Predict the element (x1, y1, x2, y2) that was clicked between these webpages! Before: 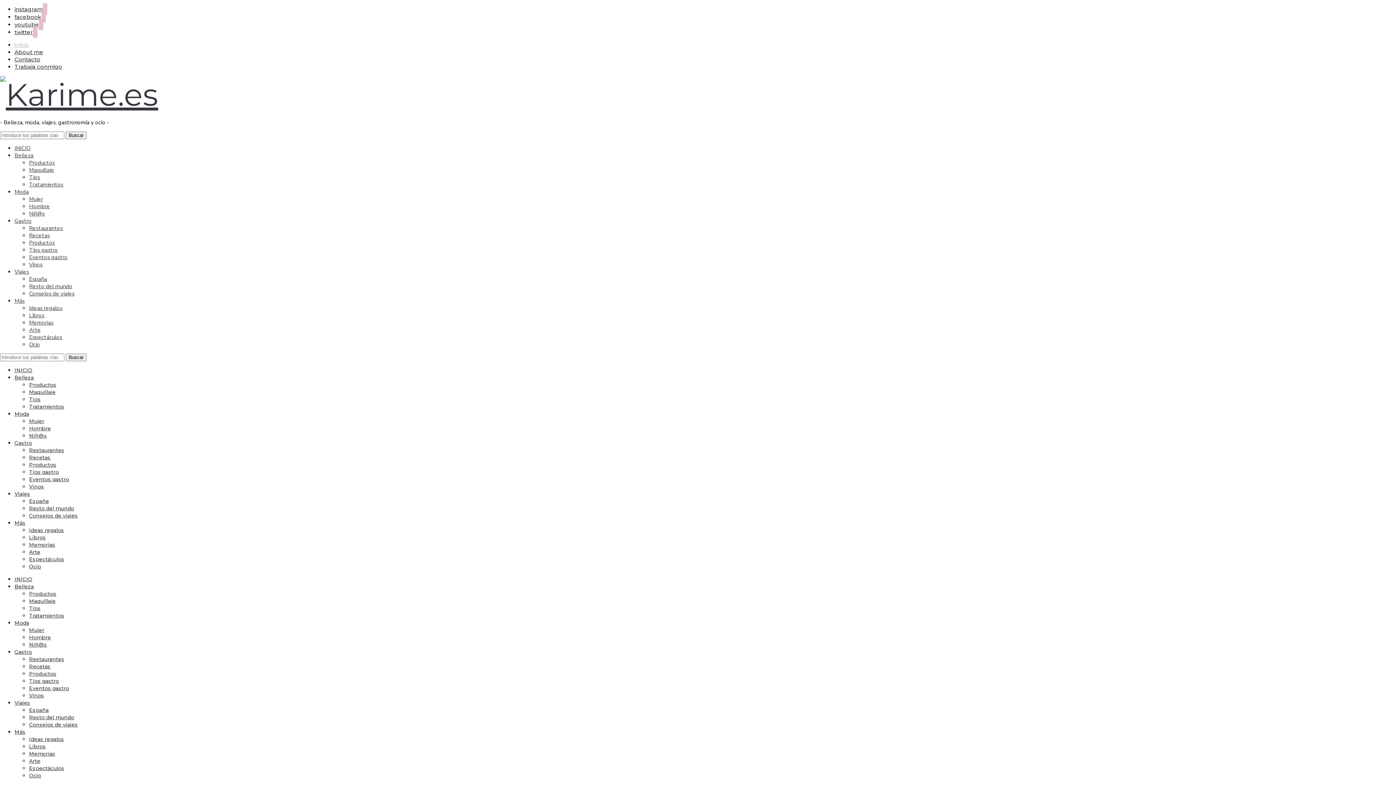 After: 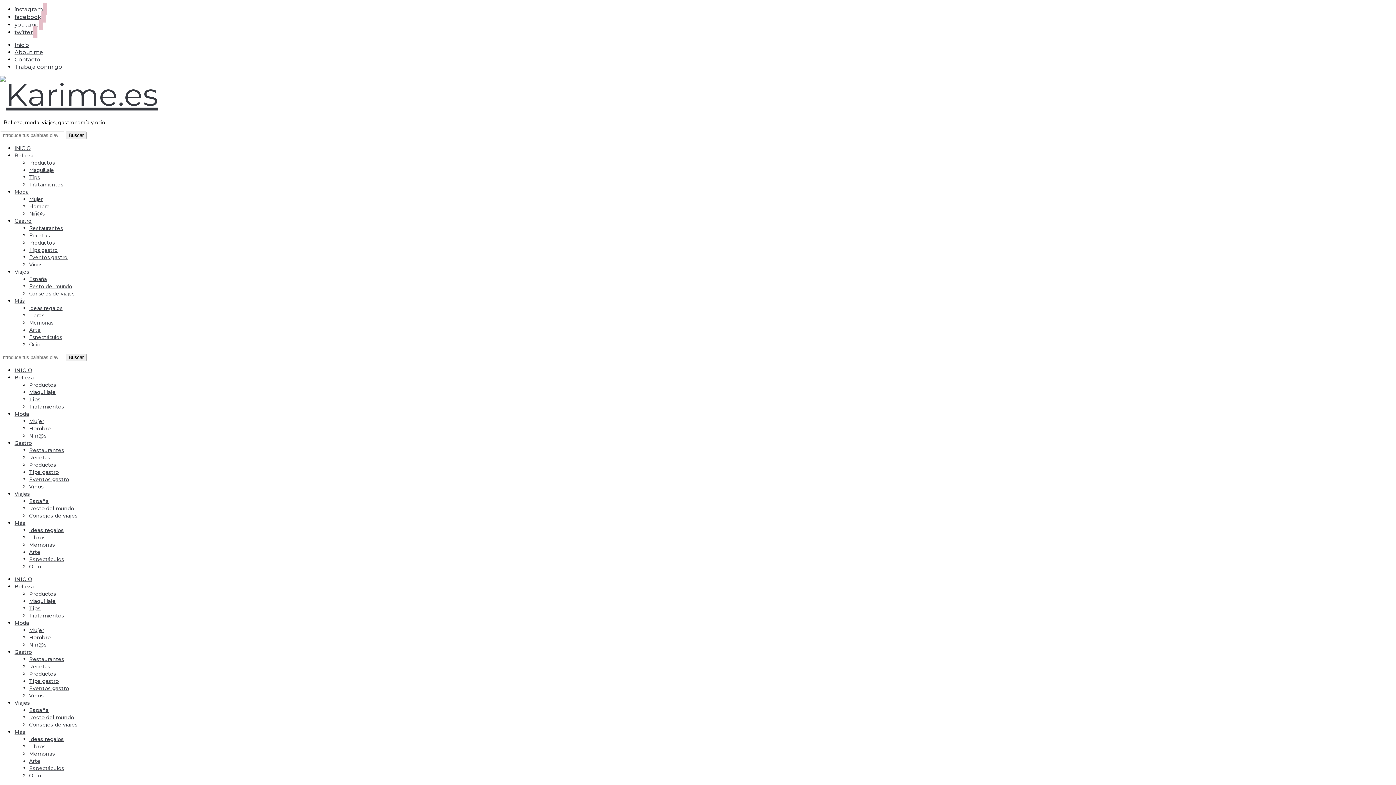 Action: bbox: (14, 374, 33, 381) label: Belleza